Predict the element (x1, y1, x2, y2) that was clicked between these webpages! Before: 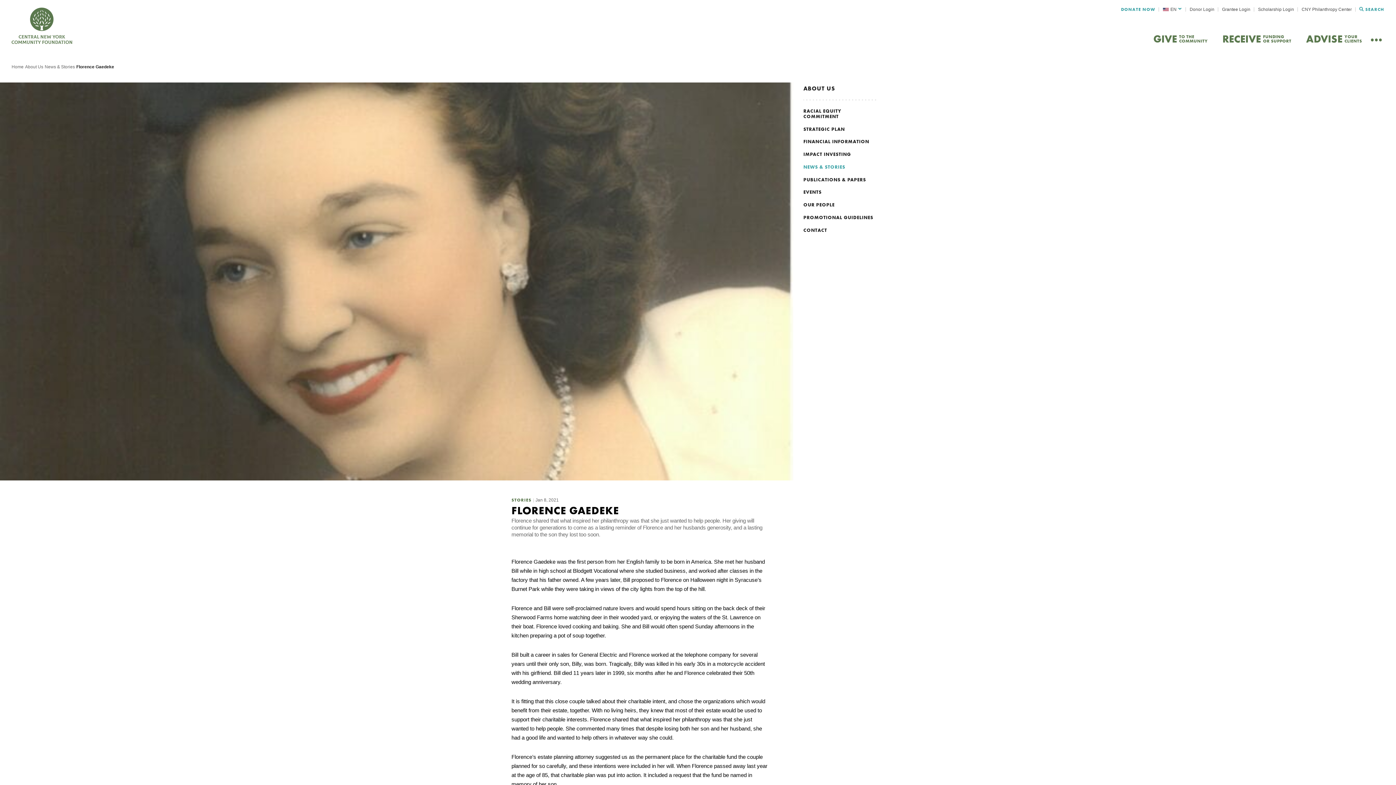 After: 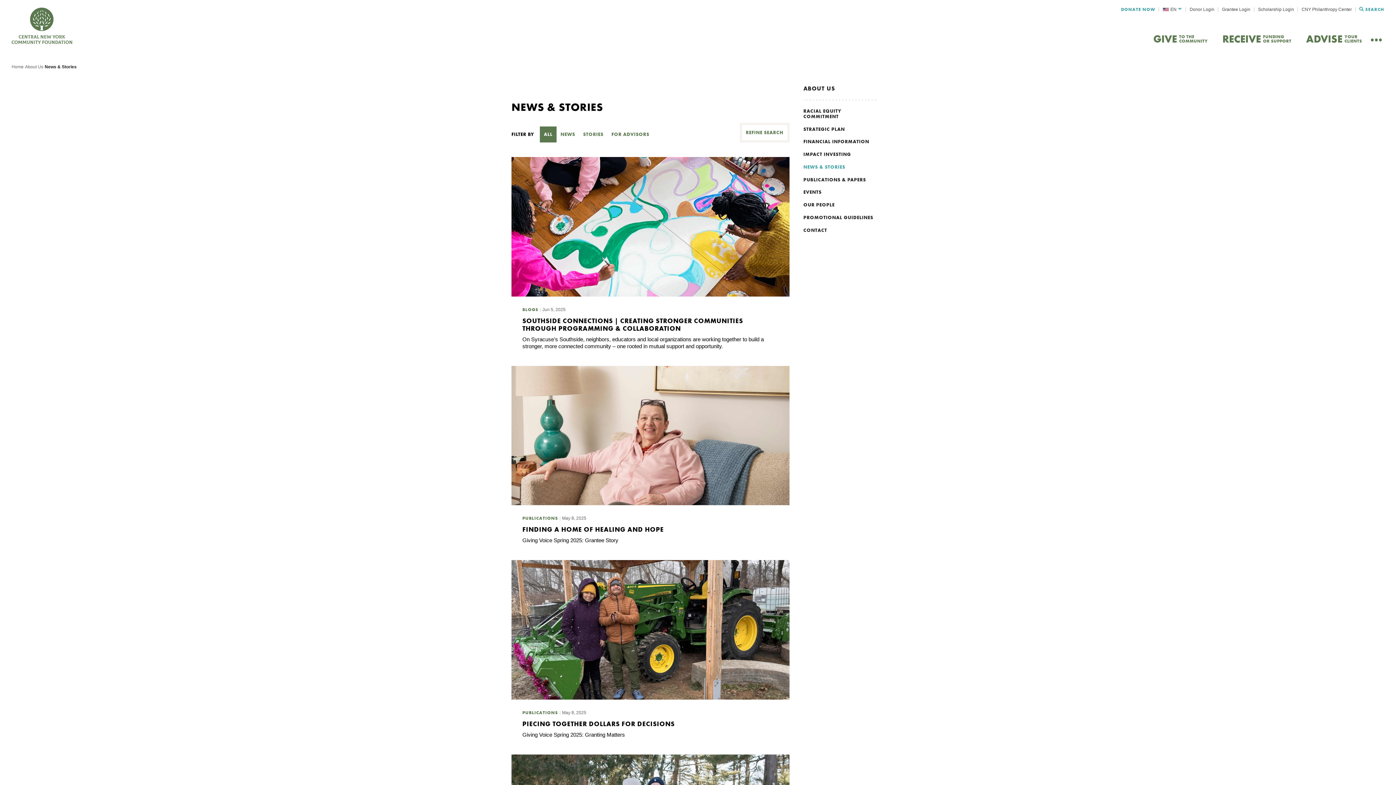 Action: bbox: (803, 160, 878, 173) label: NEWS & STORIES